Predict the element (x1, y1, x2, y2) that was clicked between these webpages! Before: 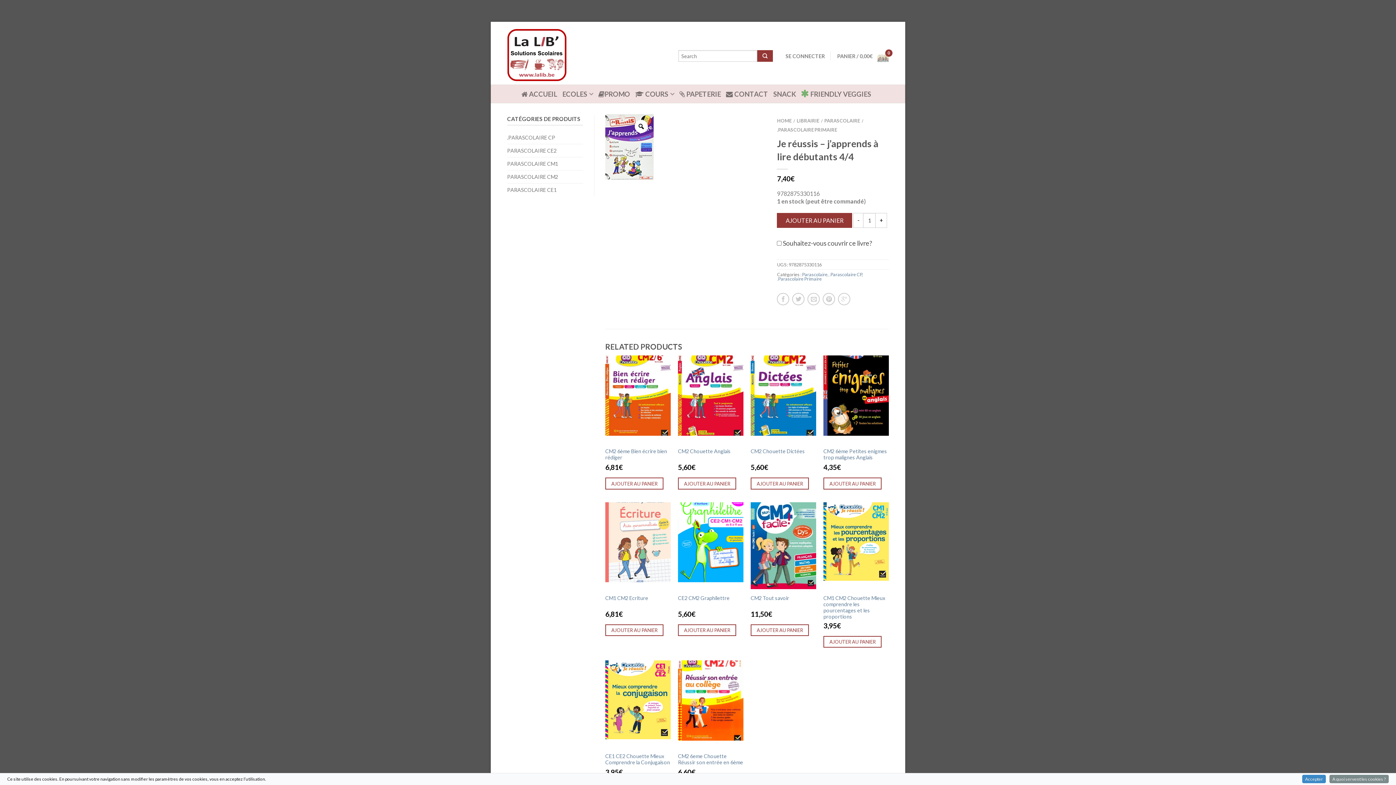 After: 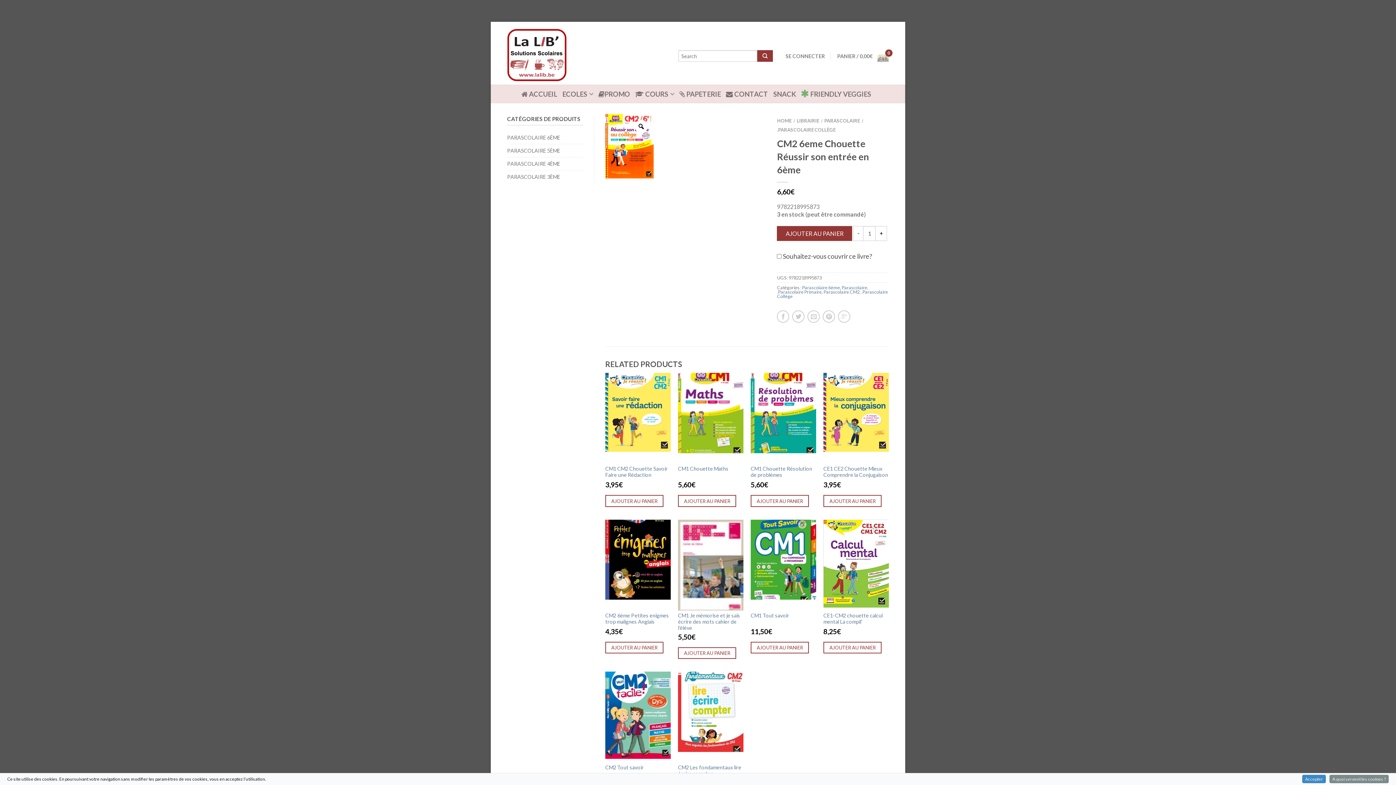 Action: bbox: (678, 753, 743, 766) label: CM2 6eme Chouette Réussir son entrée en 6ème